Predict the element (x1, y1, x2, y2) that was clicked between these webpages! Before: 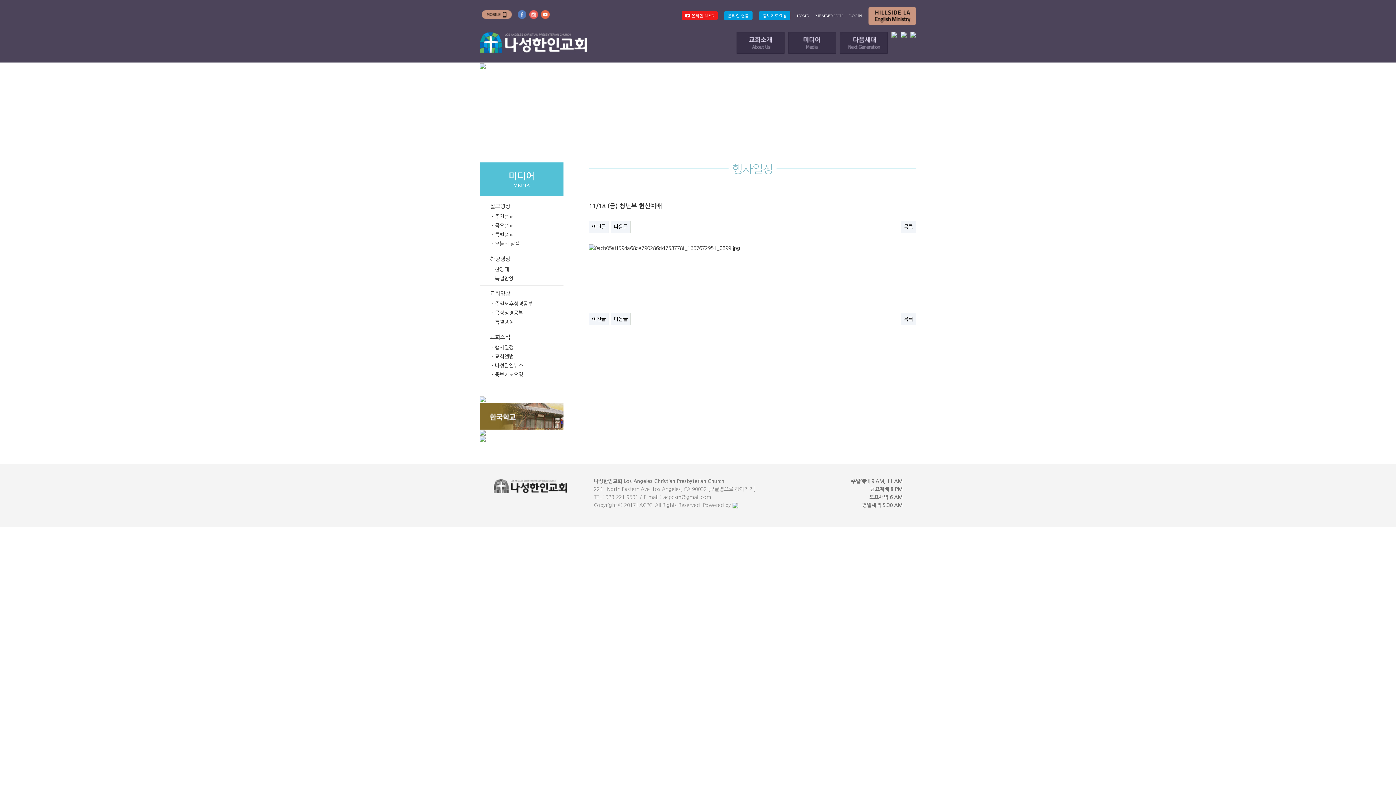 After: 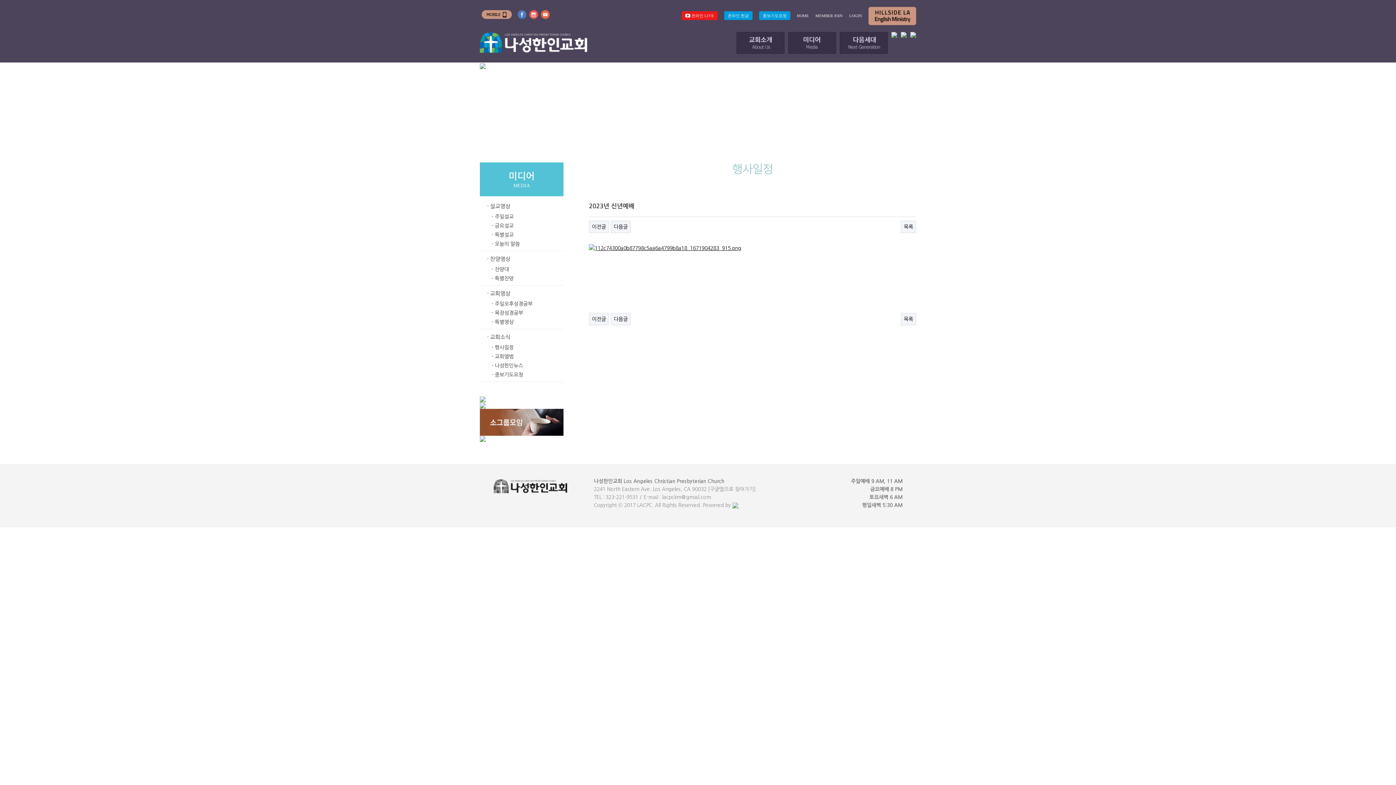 Action: bbox: (589, 220, 609, 233) label: 이전글